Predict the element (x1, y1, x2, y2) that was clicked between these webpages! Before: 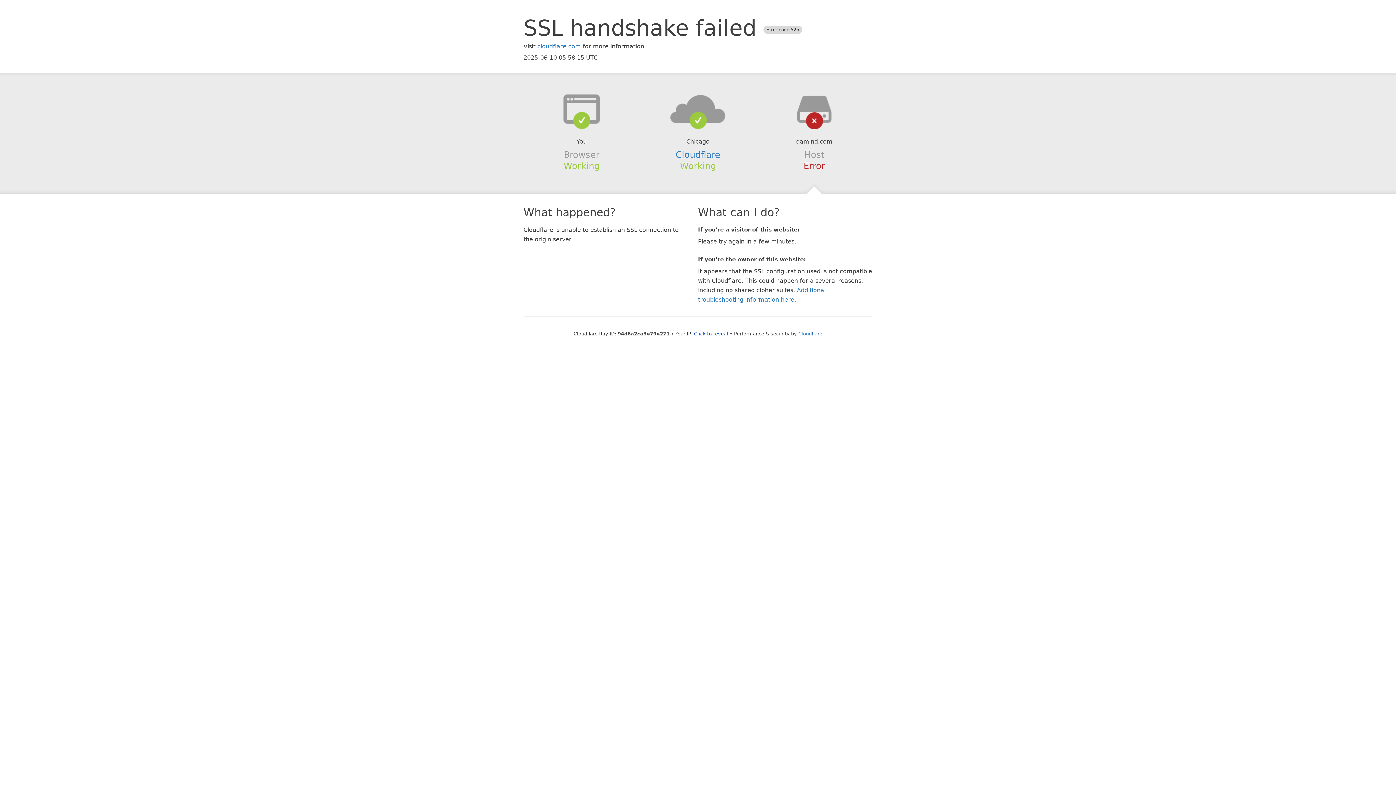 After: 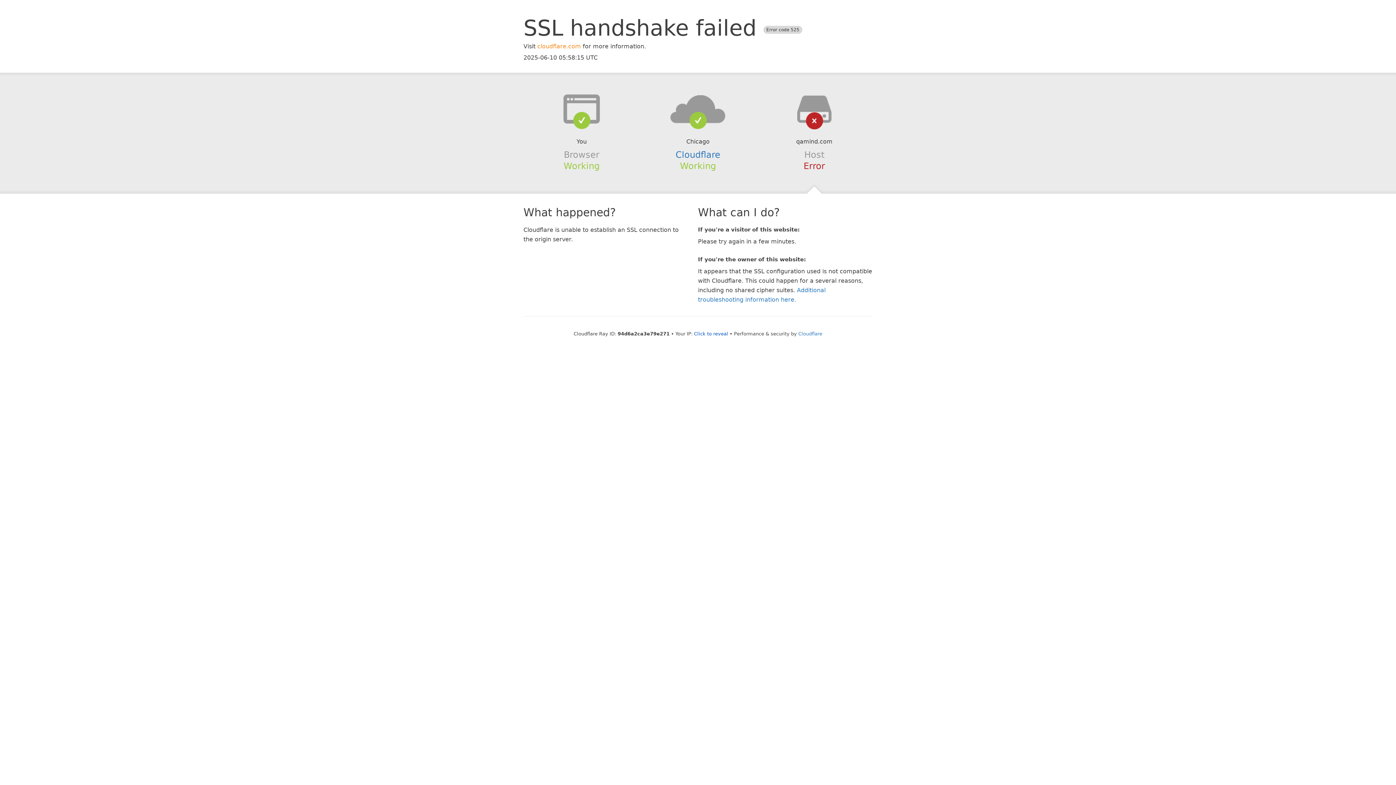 Action: label: cloudflare.com bbox: (537, 42, 581, 49)